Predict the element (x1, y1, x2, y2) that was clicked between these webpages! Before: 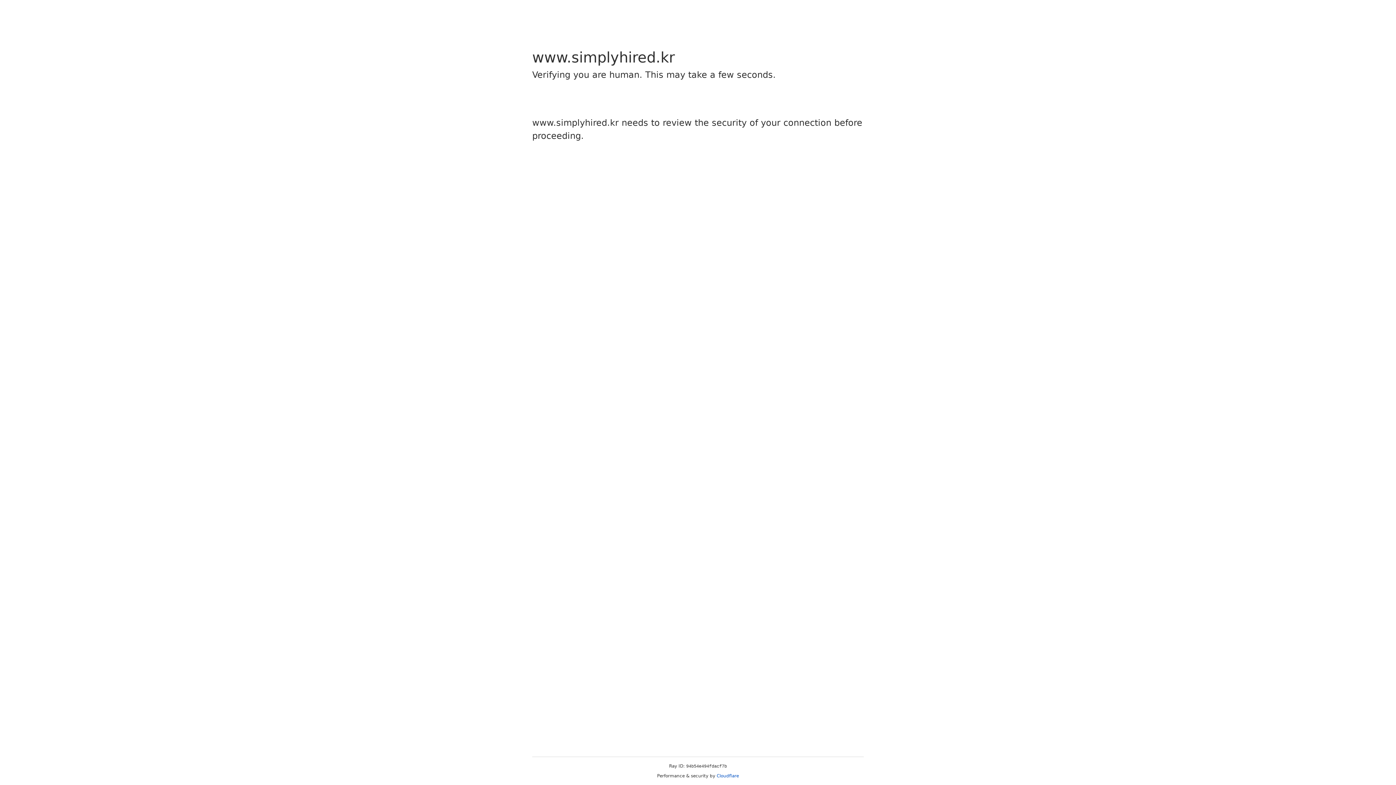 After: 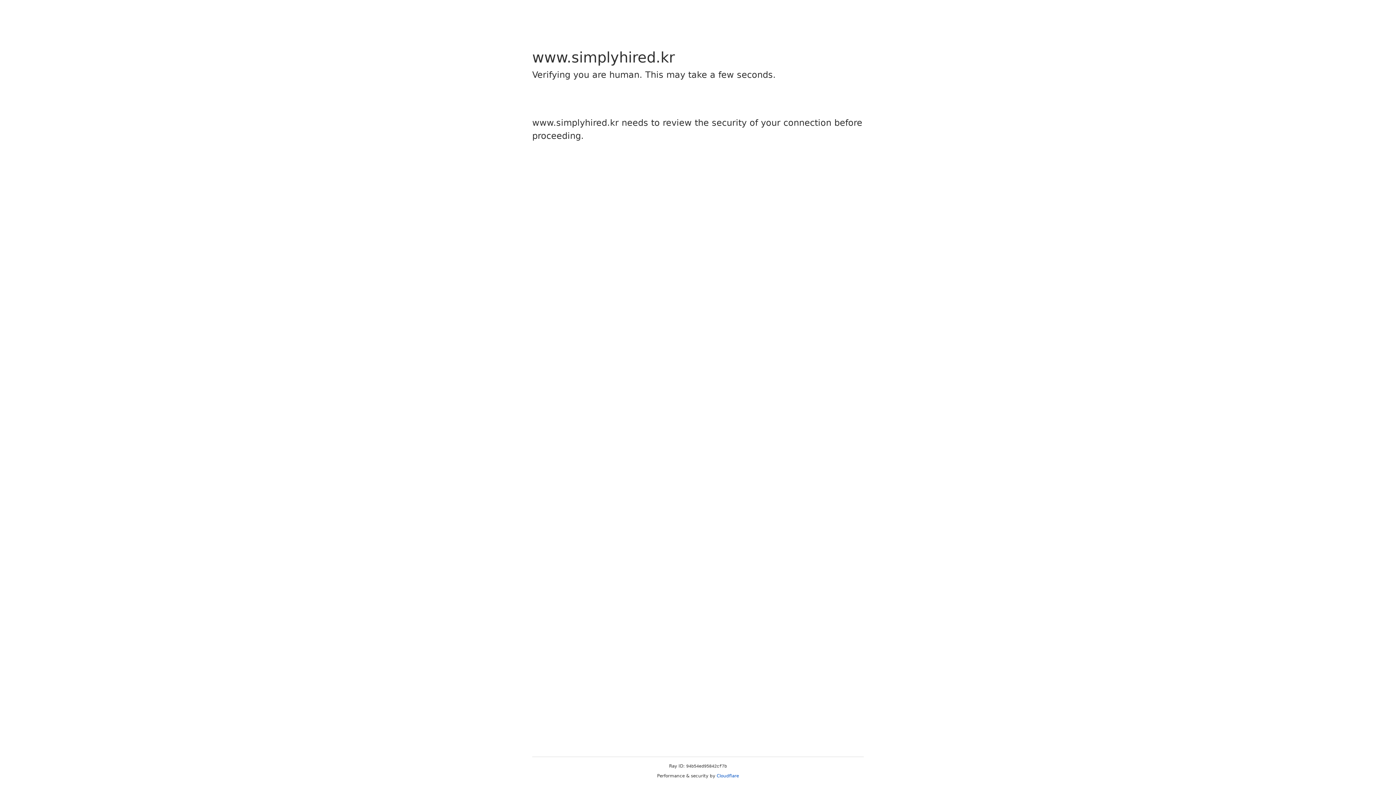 Action: label: Cloudflare bbox: (716, 773, 739, 778)